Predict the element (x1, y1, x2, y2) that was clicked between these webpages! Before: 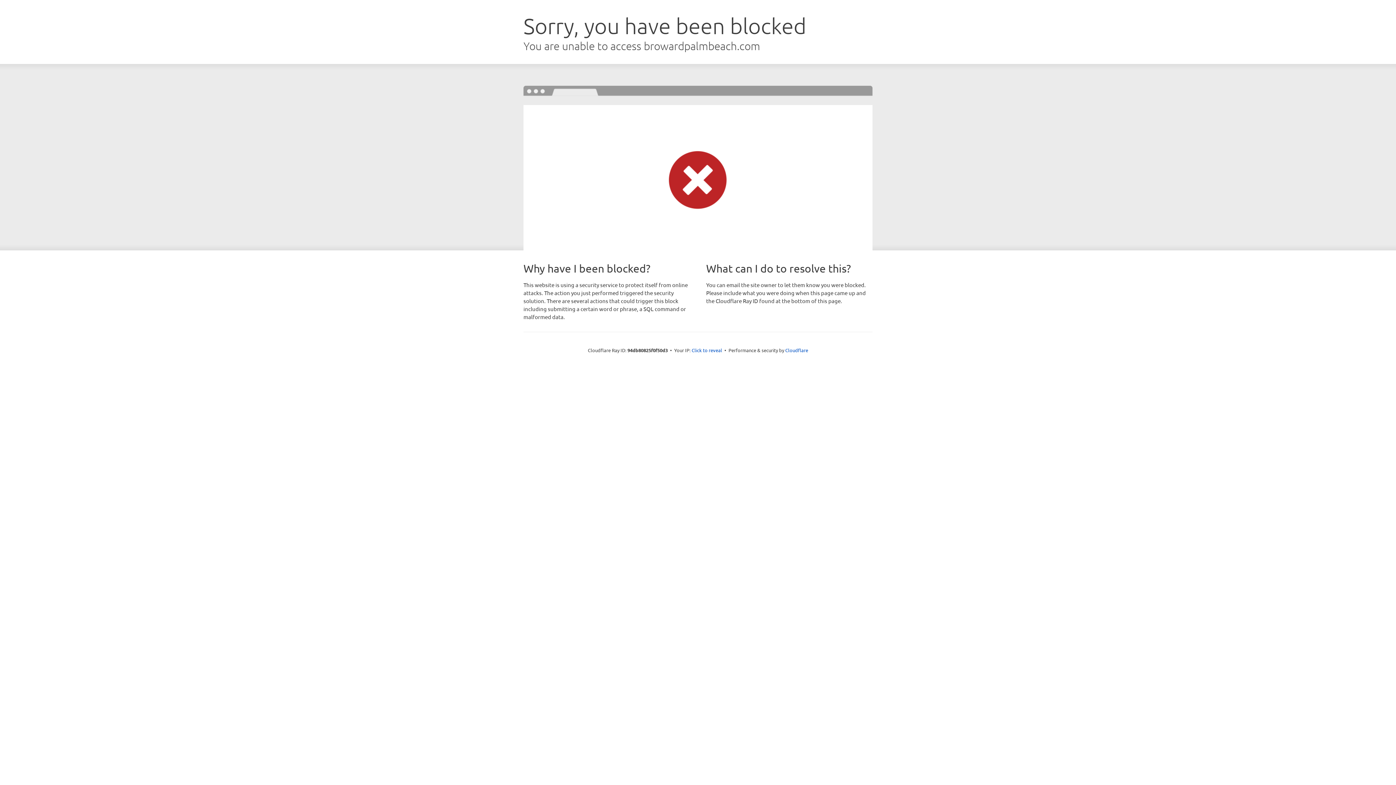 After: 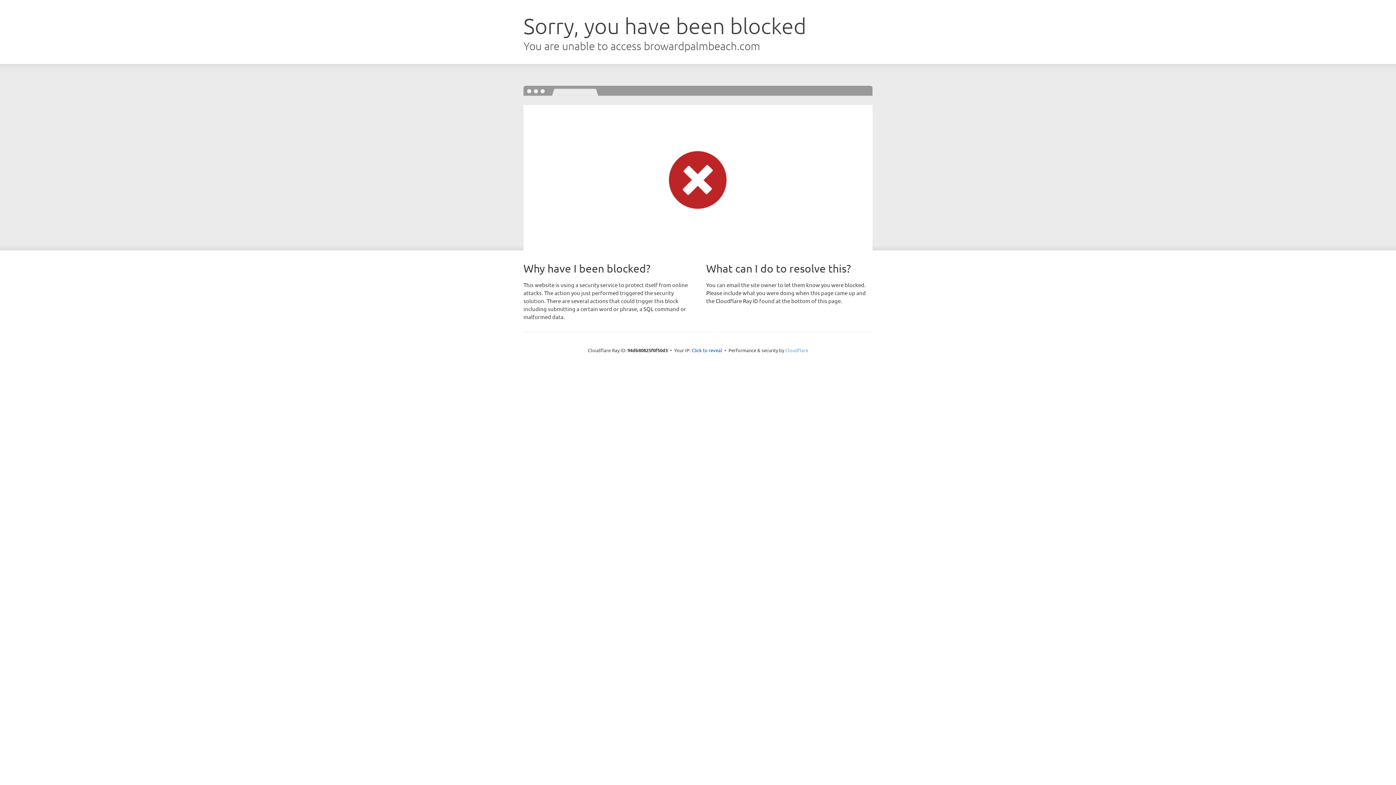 Action: bbox: (785, 347, 808, 353) label: Cloudflare